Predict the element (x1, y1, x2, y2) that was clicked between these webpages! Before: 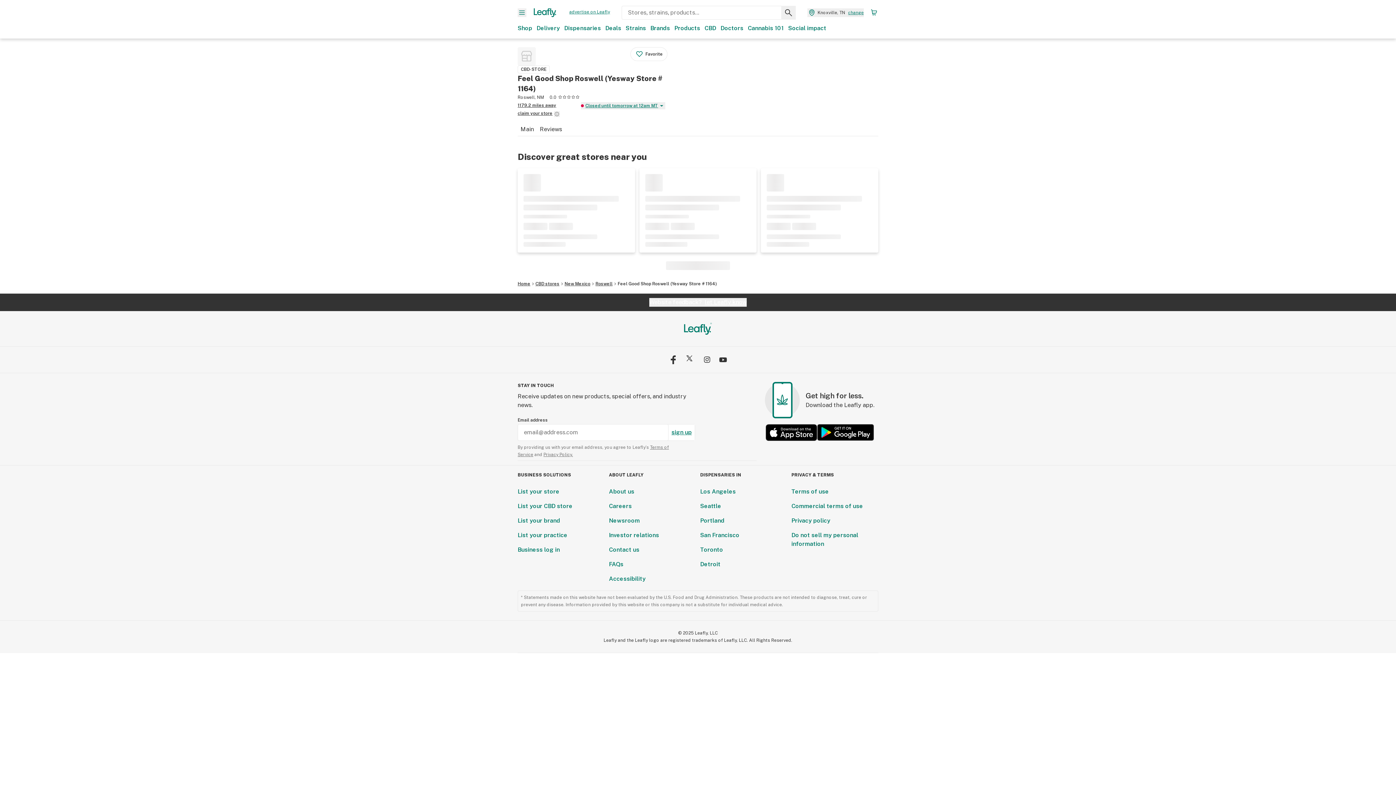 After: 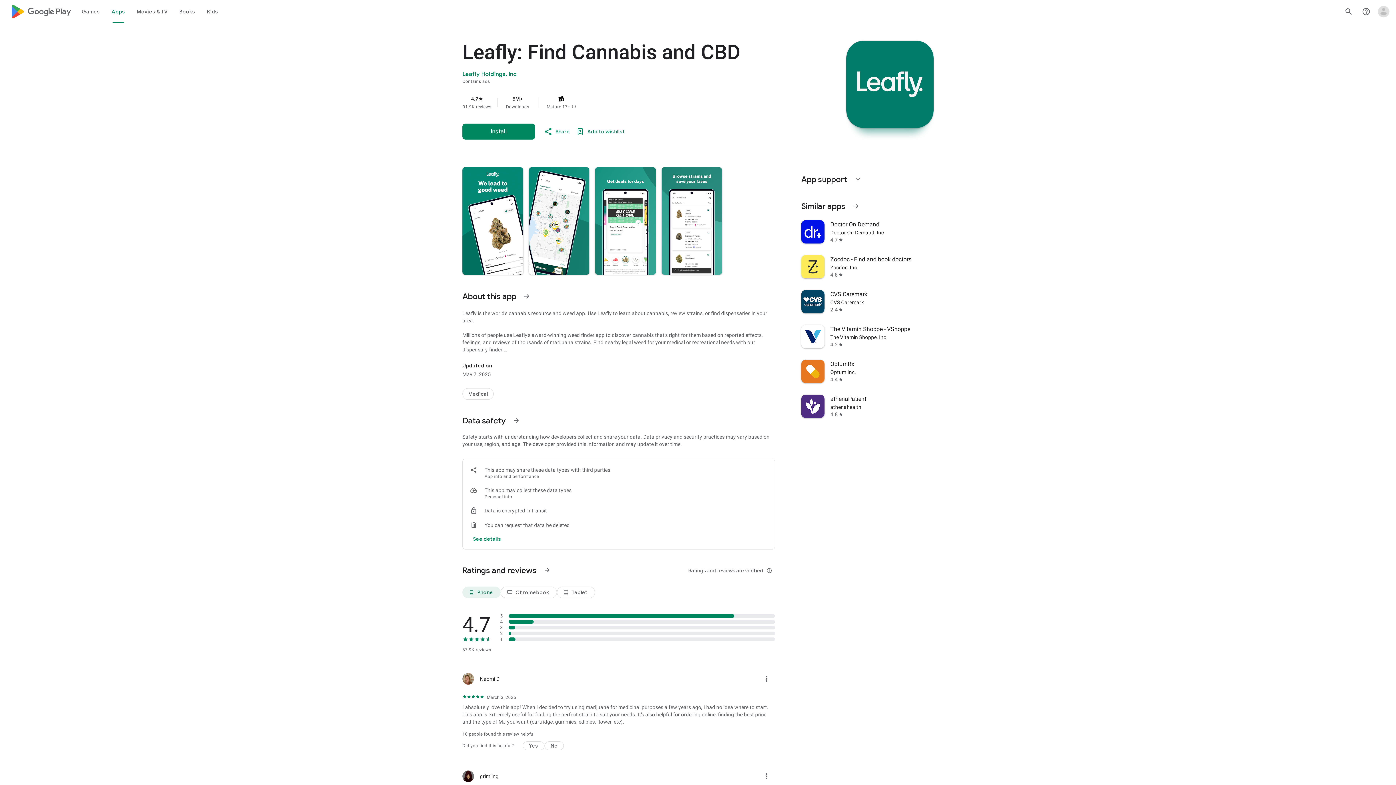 Action: bbox: (817, 424, 874, 441)